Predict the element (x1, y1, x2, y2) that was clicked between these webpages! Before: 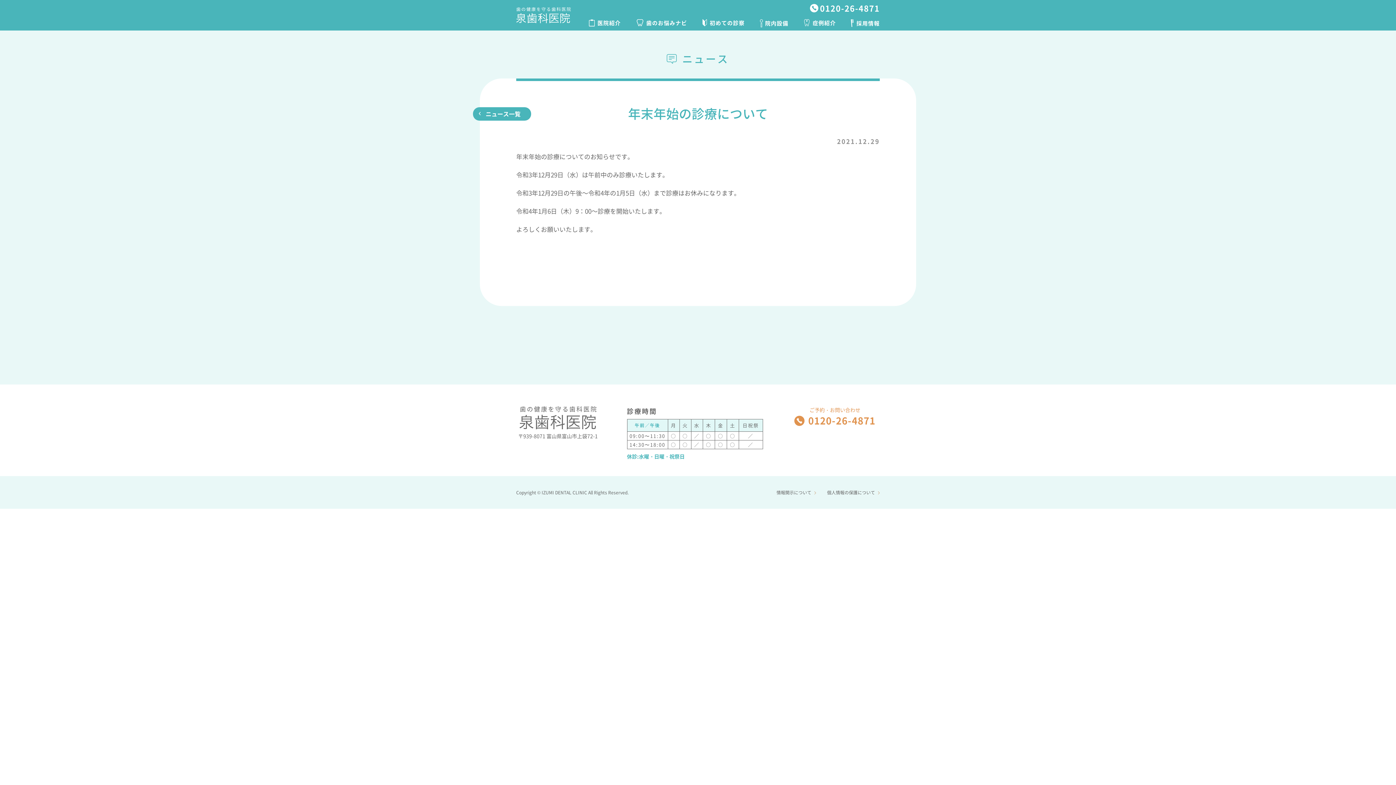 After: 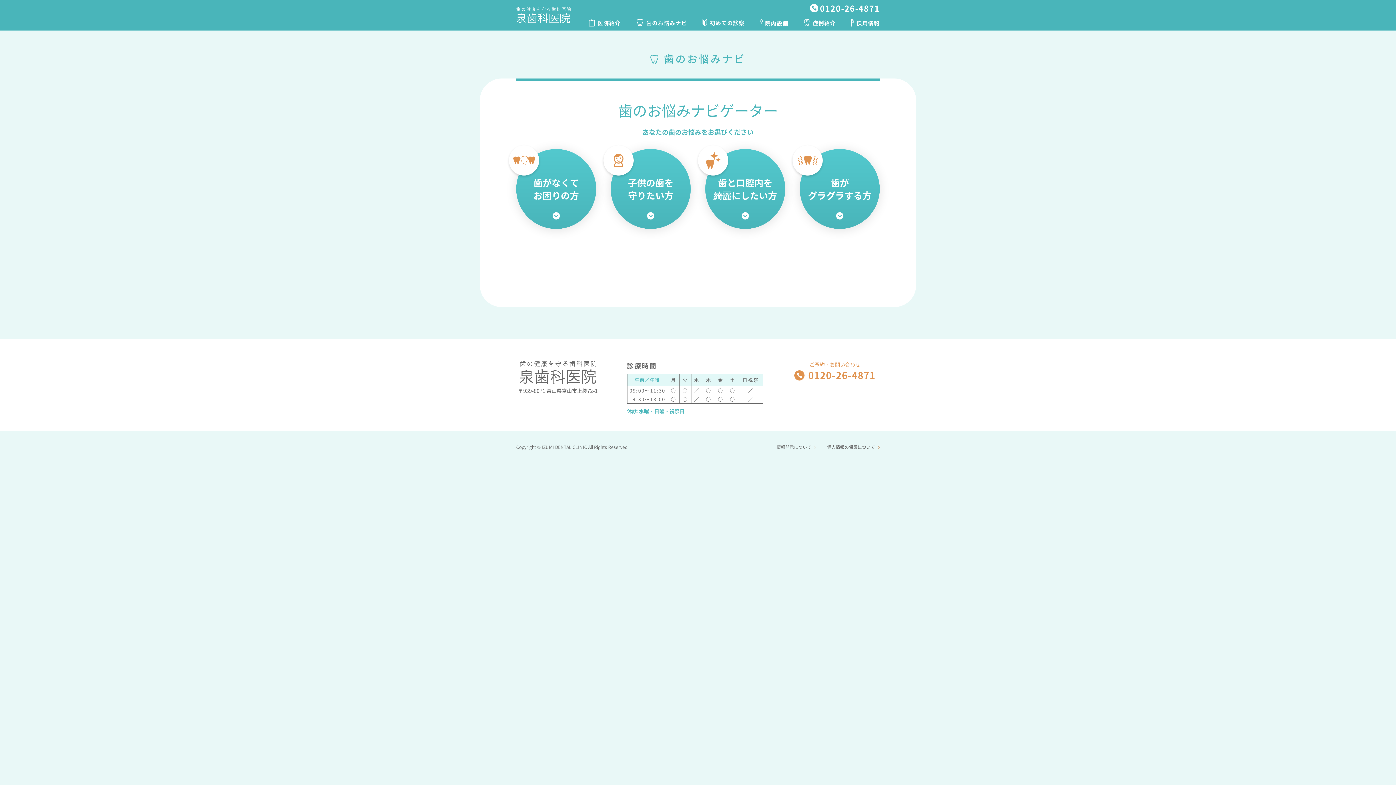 Action: bbox: (635, 17, 687, 27) label: 歯のお悩みナビ